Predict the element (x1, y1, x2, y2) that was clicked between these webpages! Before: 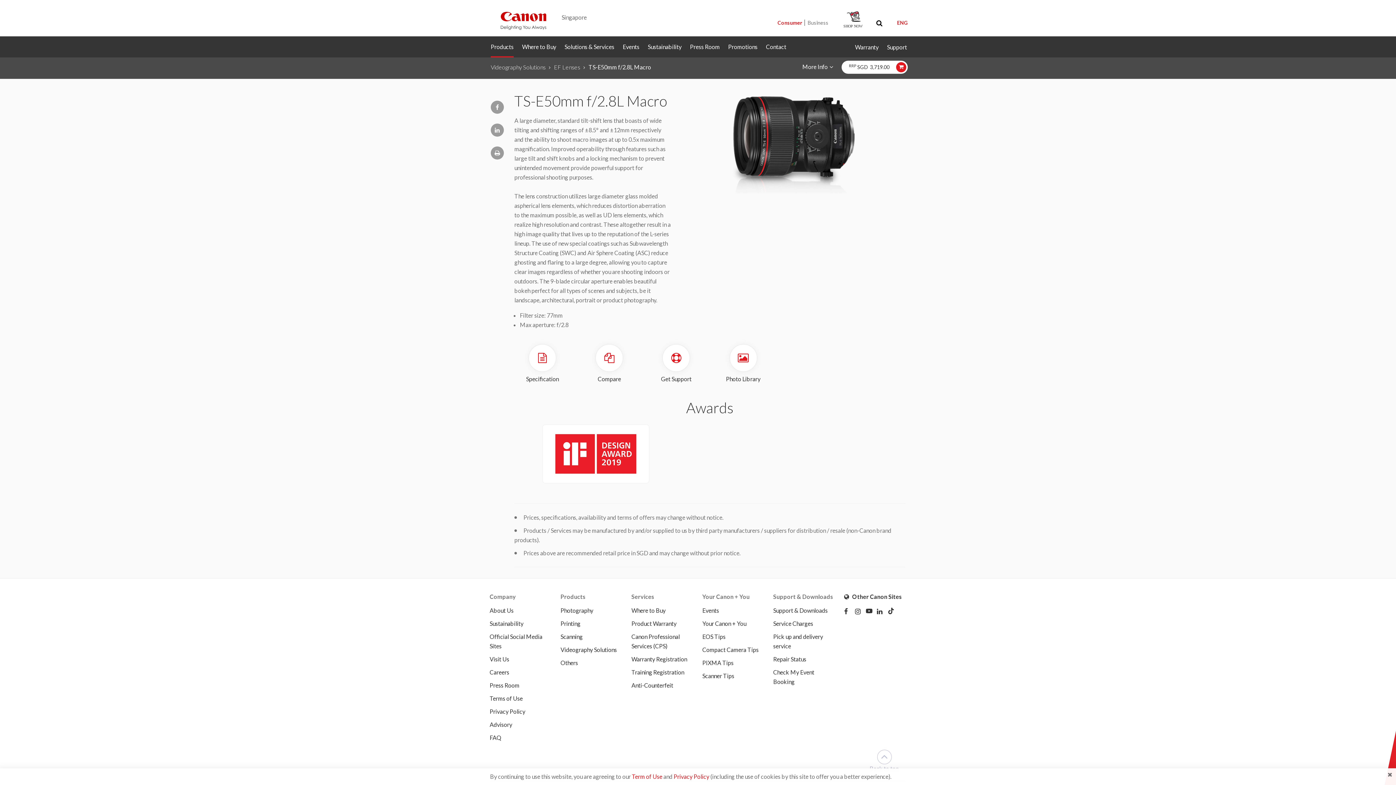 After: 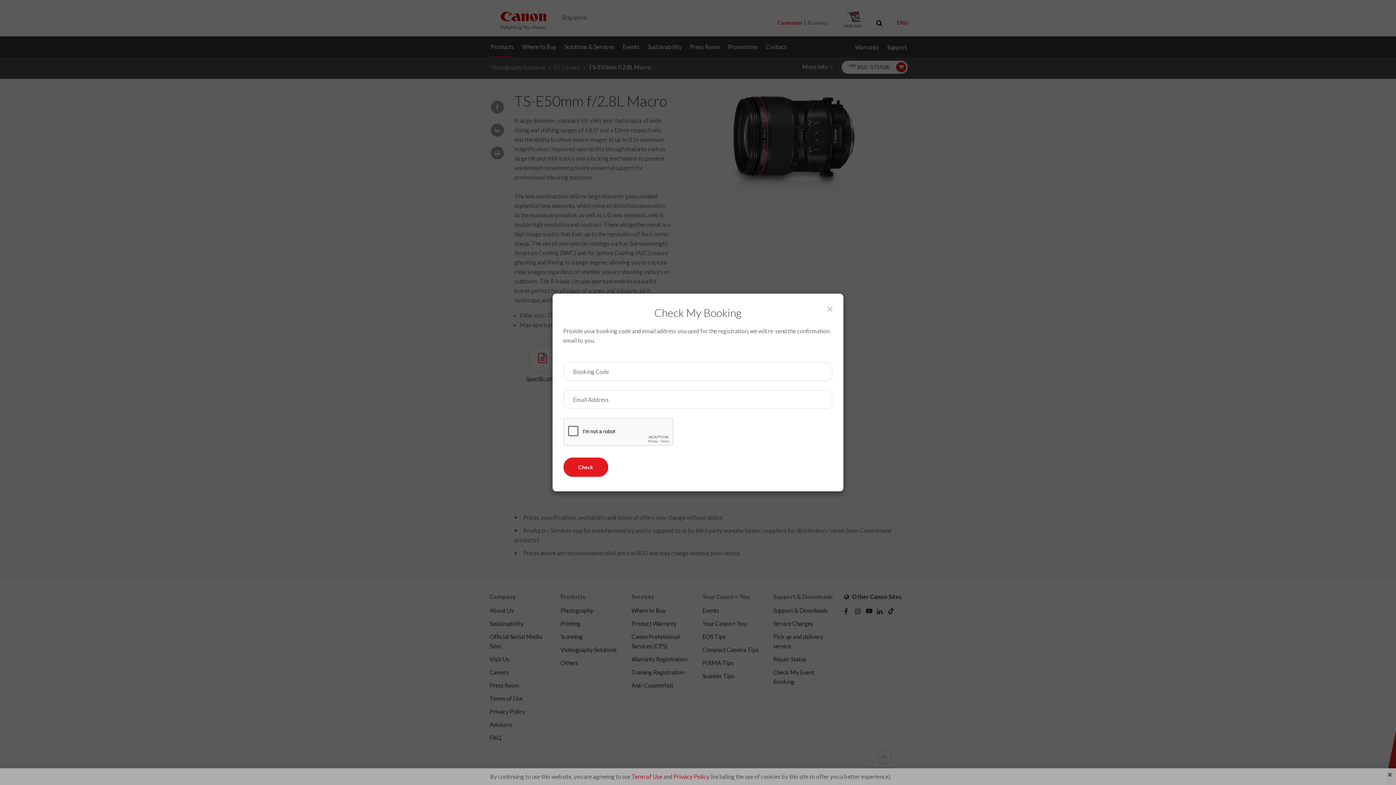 Action: label: Check My Event Booking bbox: (773, 668, 835, 686)